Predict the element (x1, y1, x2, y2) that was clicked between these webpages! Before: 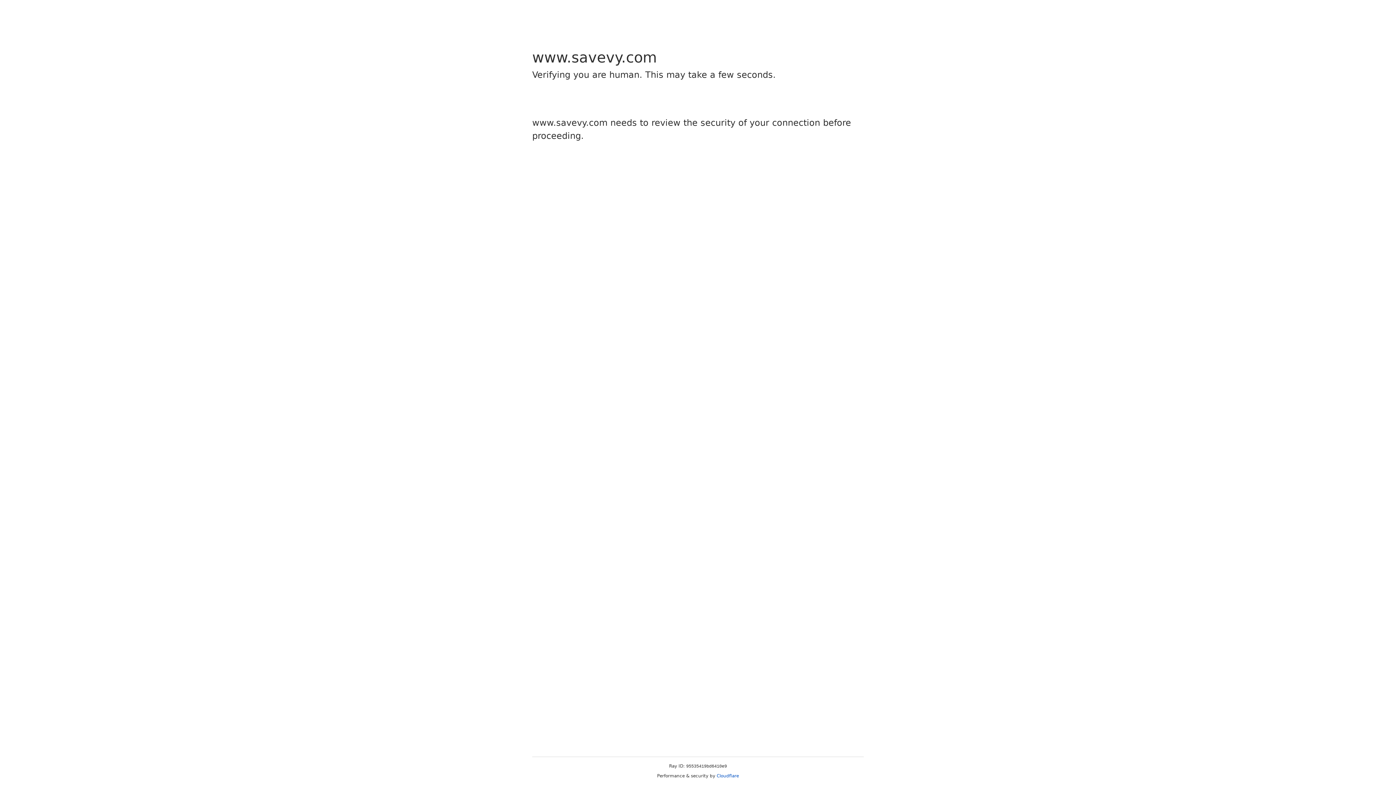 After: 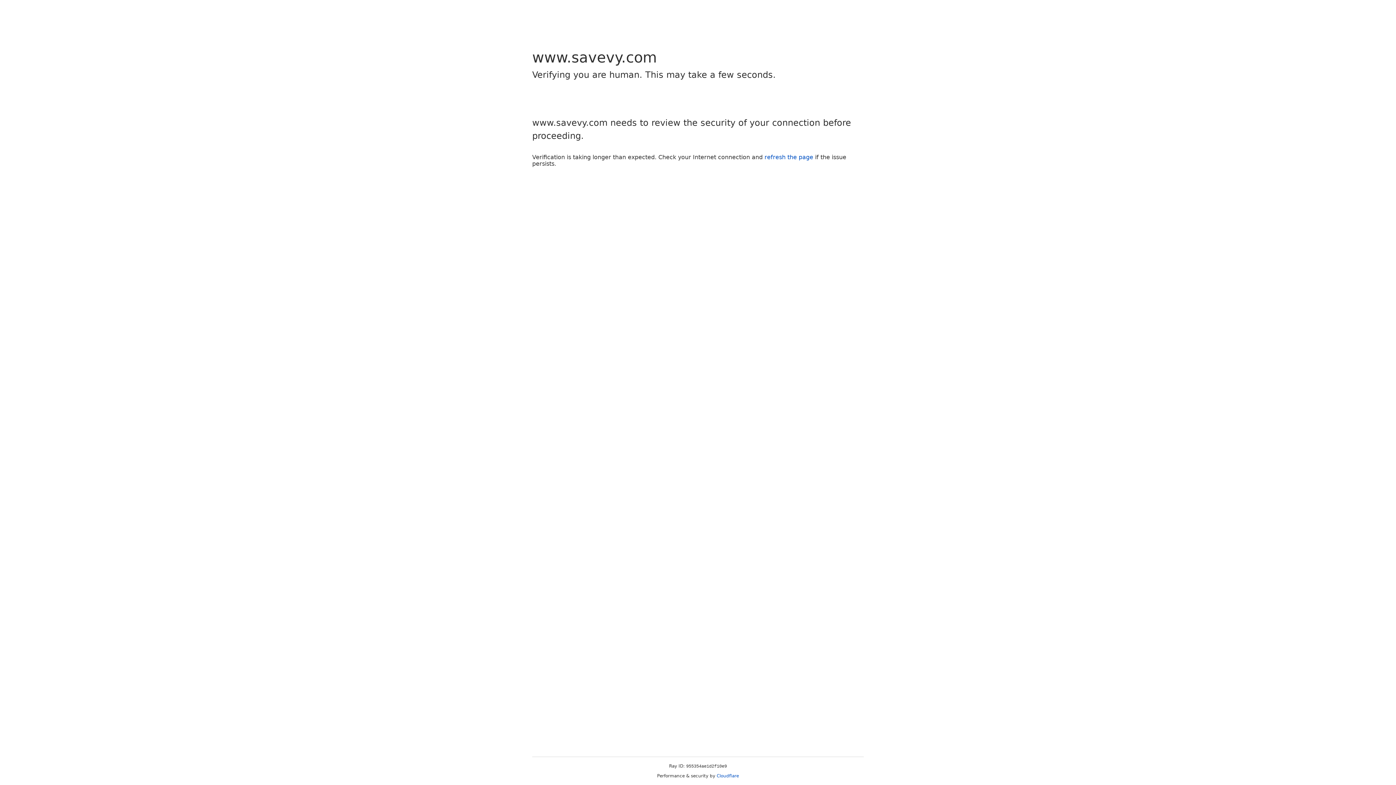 Action: bbox: (716, 773, 739, 778) label: Cloudflare